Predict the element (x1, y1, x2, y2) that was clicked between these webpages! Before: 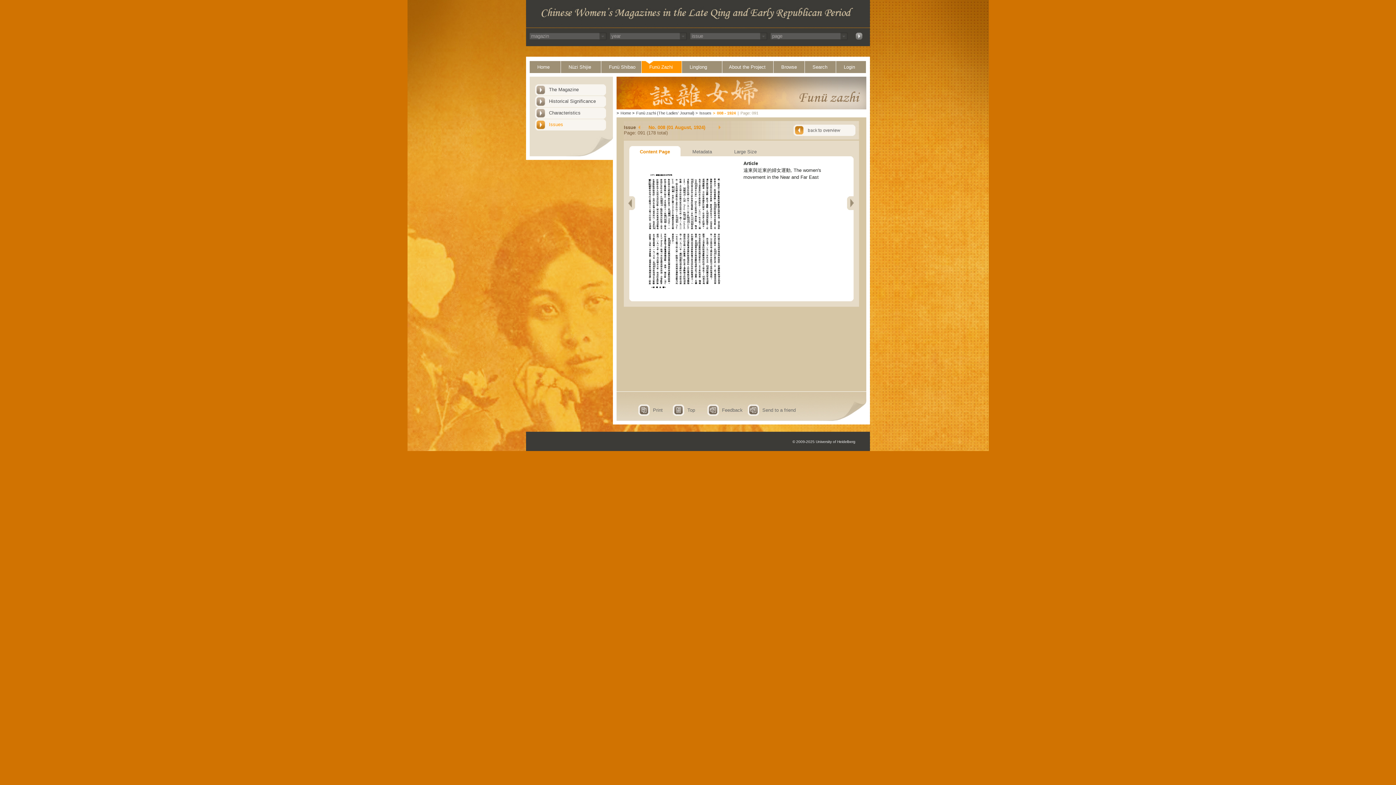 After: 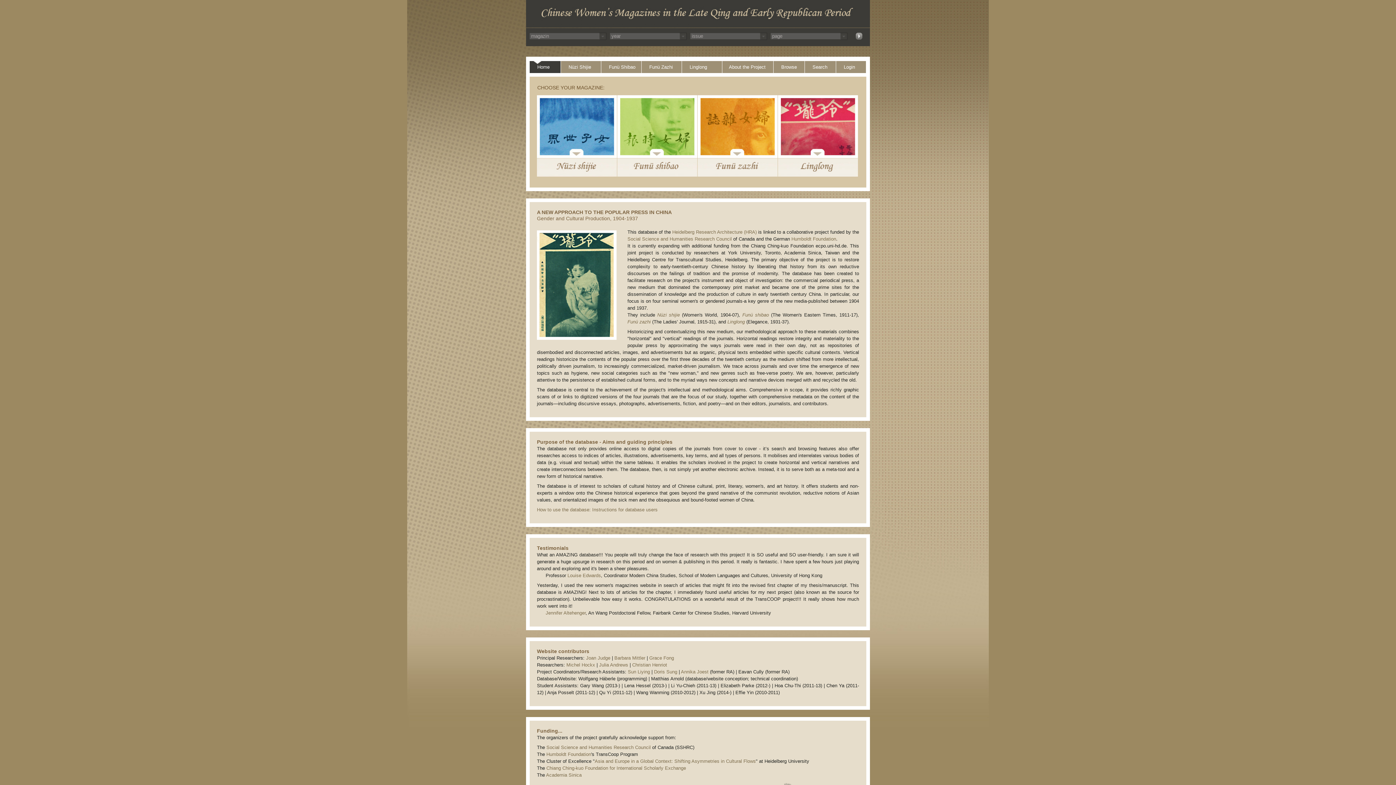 Action: bbox: (855, 35, 862, 41)